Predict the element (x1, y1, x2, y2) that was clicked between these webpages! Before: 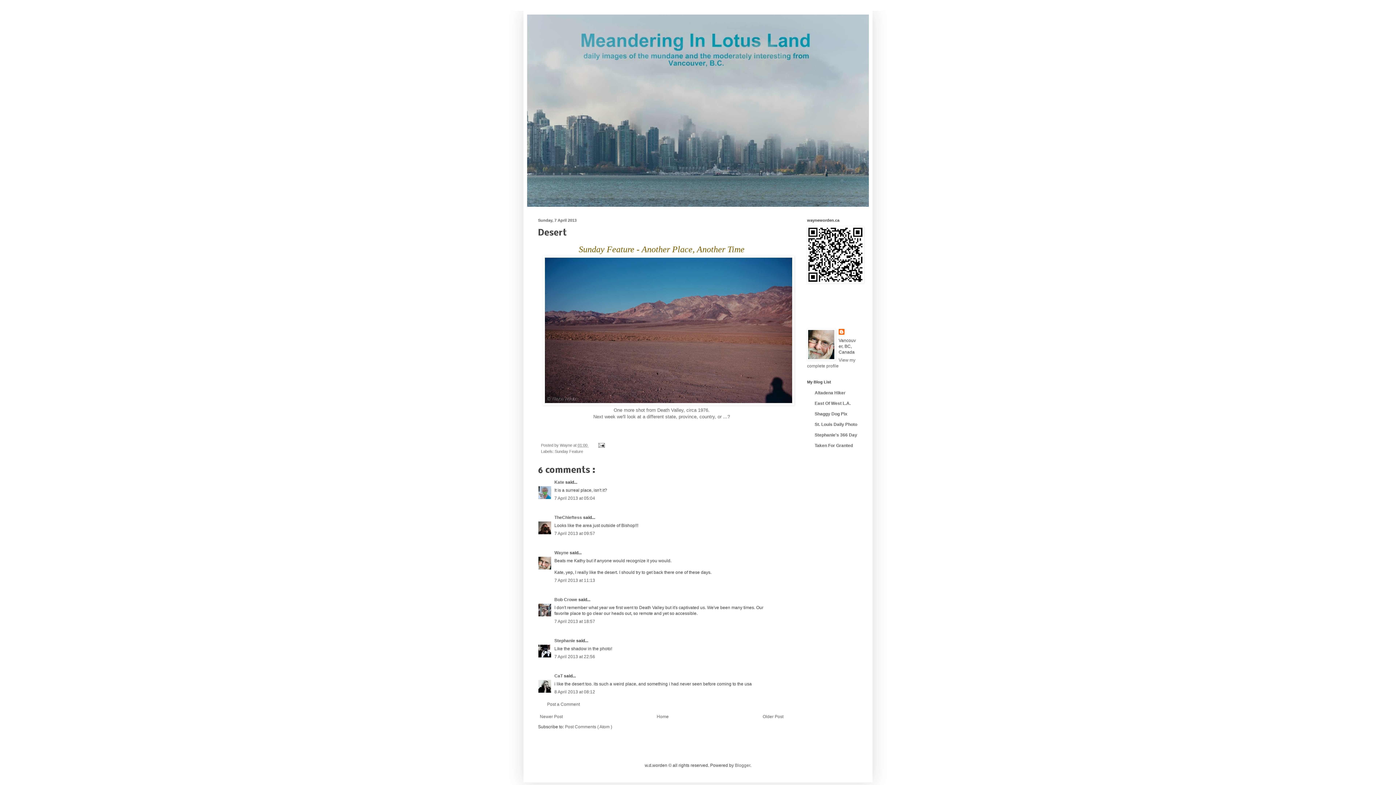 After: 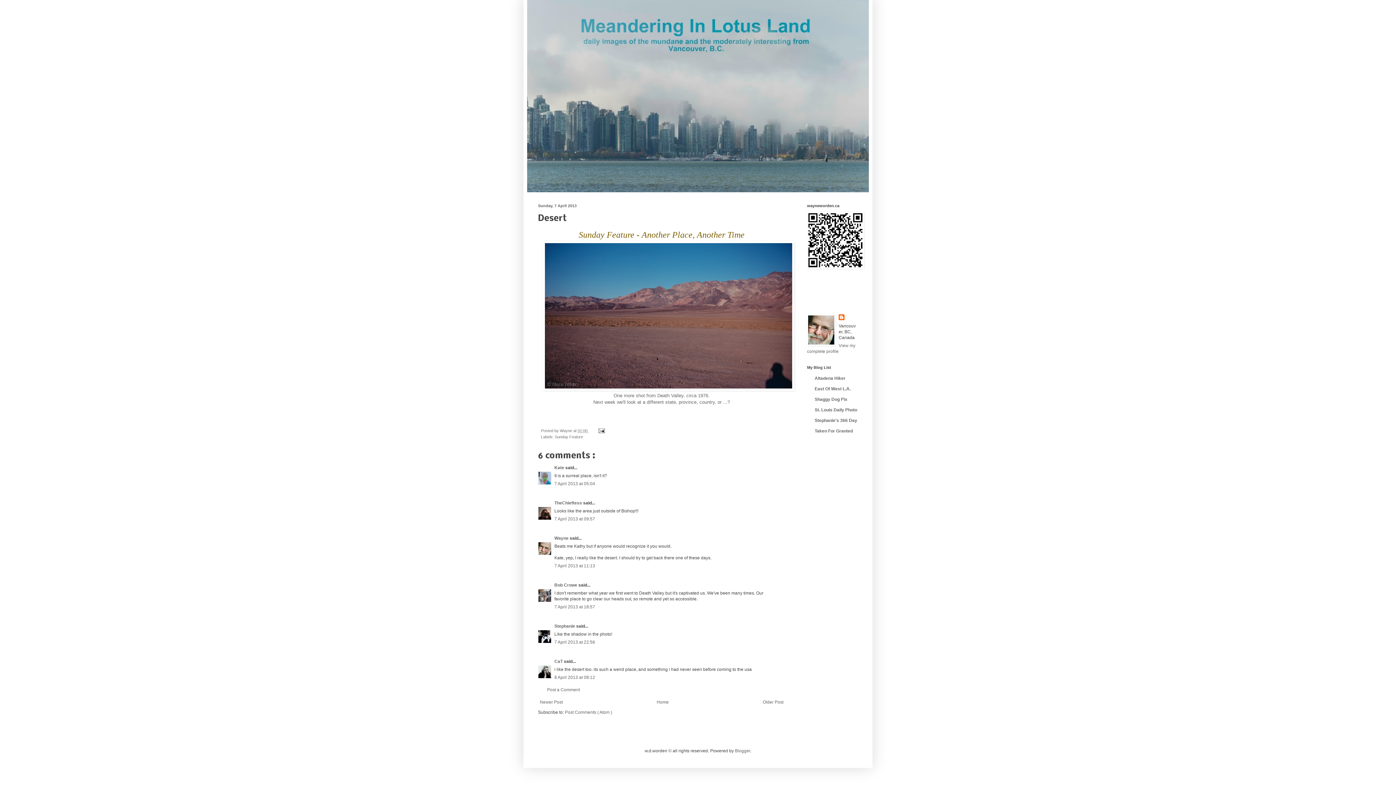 Action: bbox: (554, 578, 595, 583) label: 7 April 2013 at 11:13